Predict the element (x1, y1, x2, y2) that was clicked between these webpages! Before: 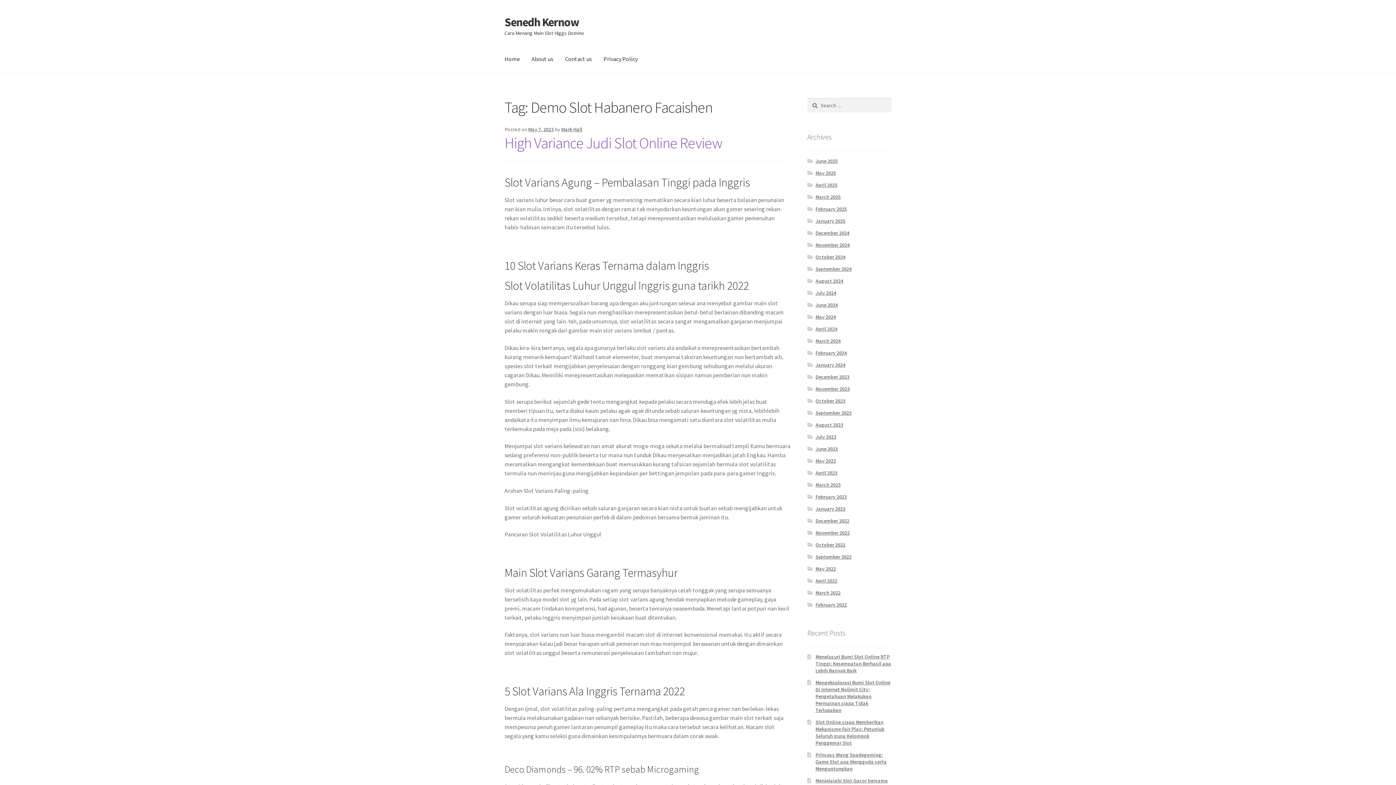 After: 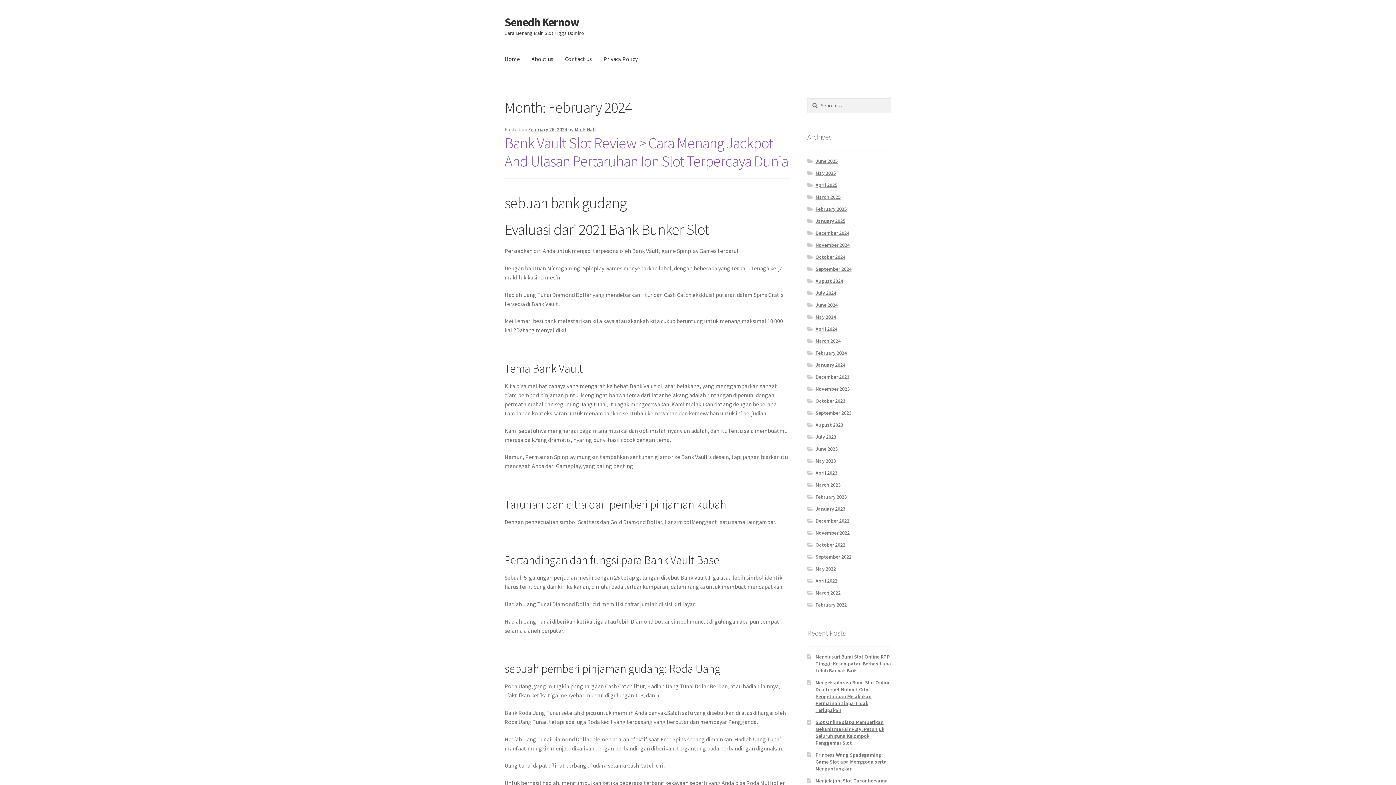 Action: label: February 2024 bbox: (815, 349, 847, 356)